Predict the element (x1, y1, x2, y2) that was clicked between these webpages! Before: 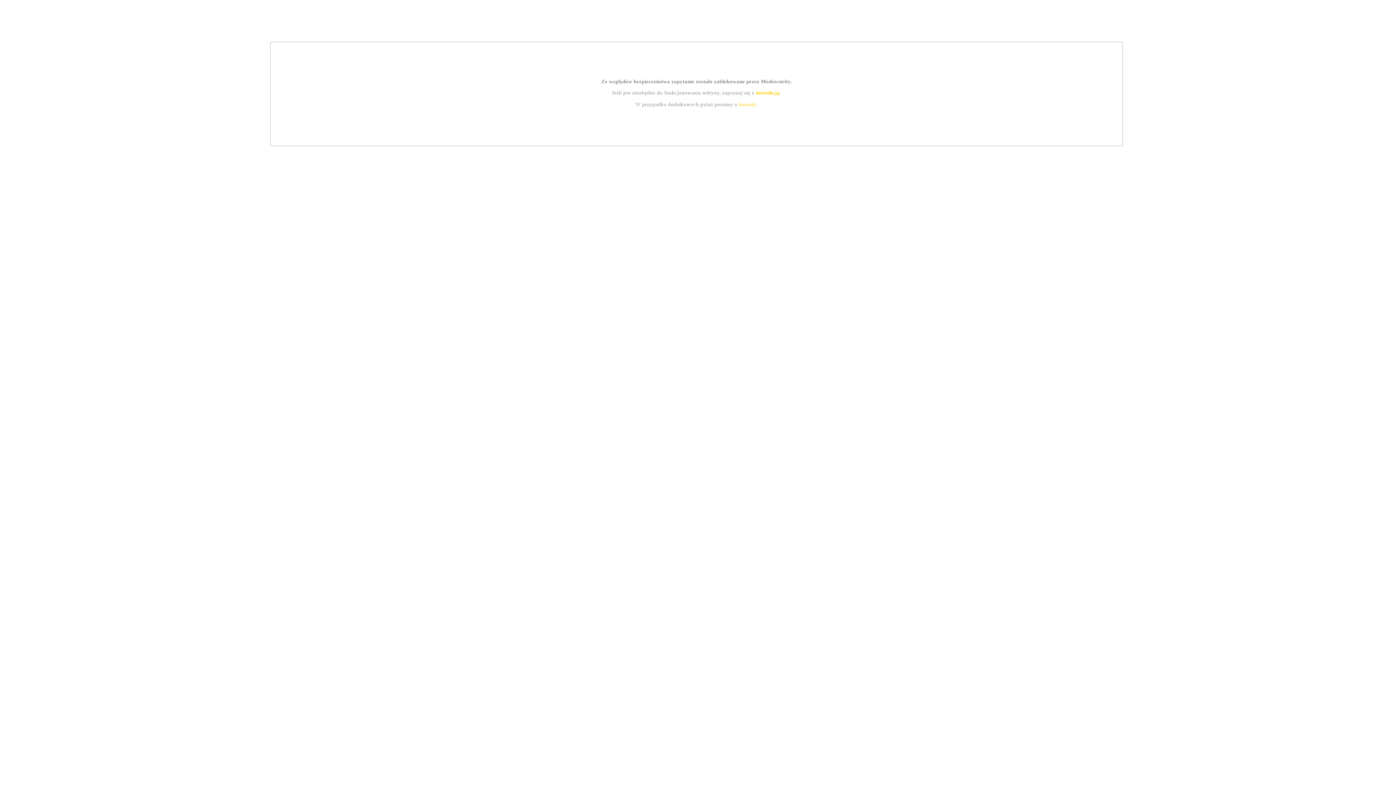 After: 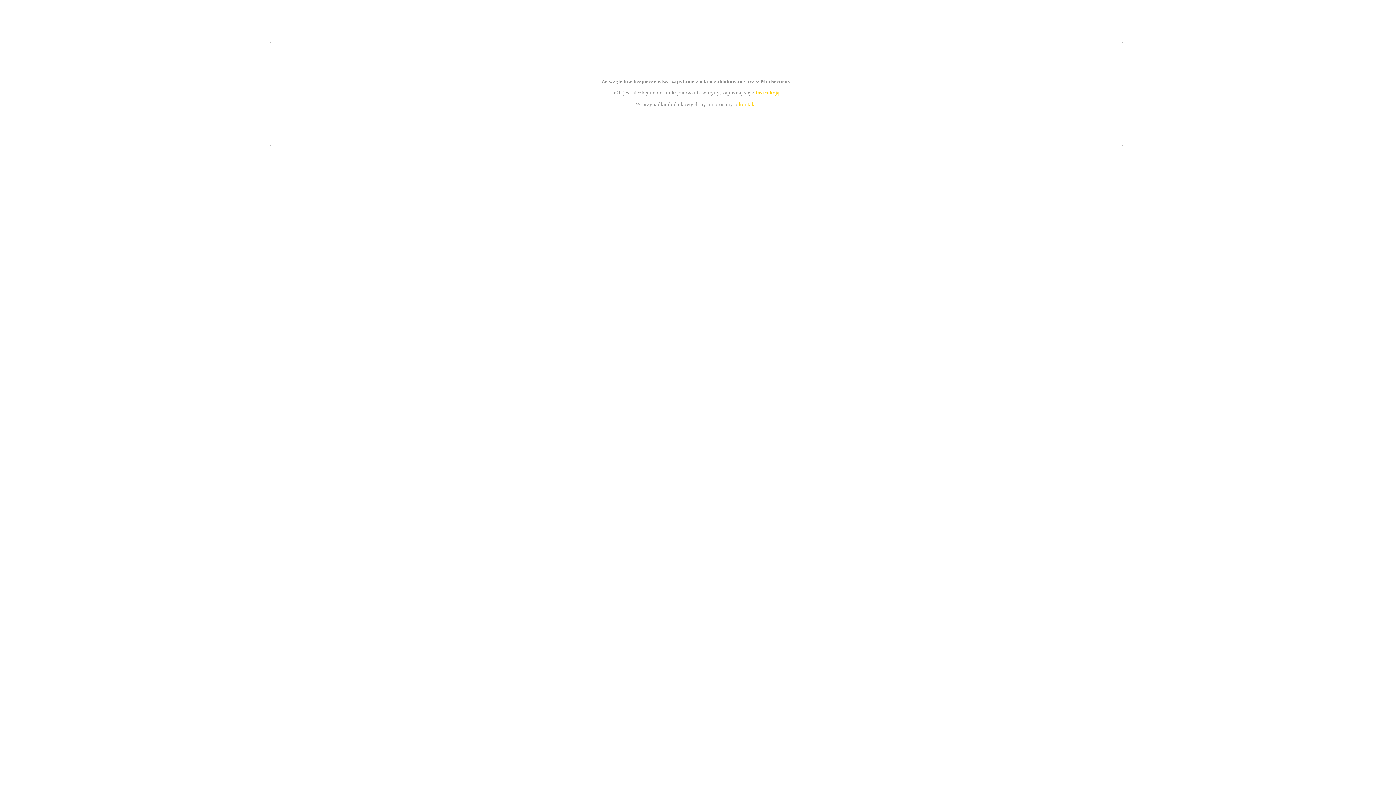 Action: label: instrukcją bbox: (755, 89, 779, 95)